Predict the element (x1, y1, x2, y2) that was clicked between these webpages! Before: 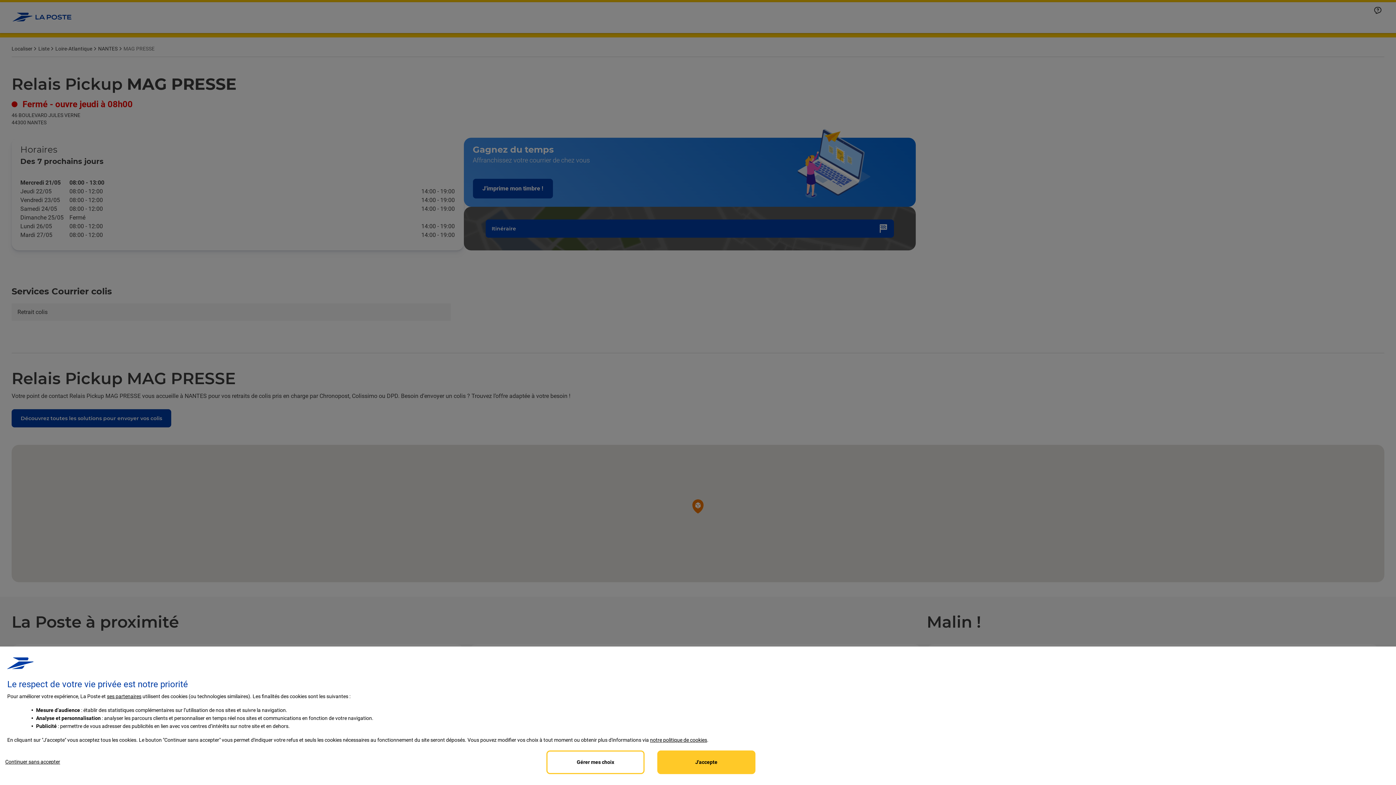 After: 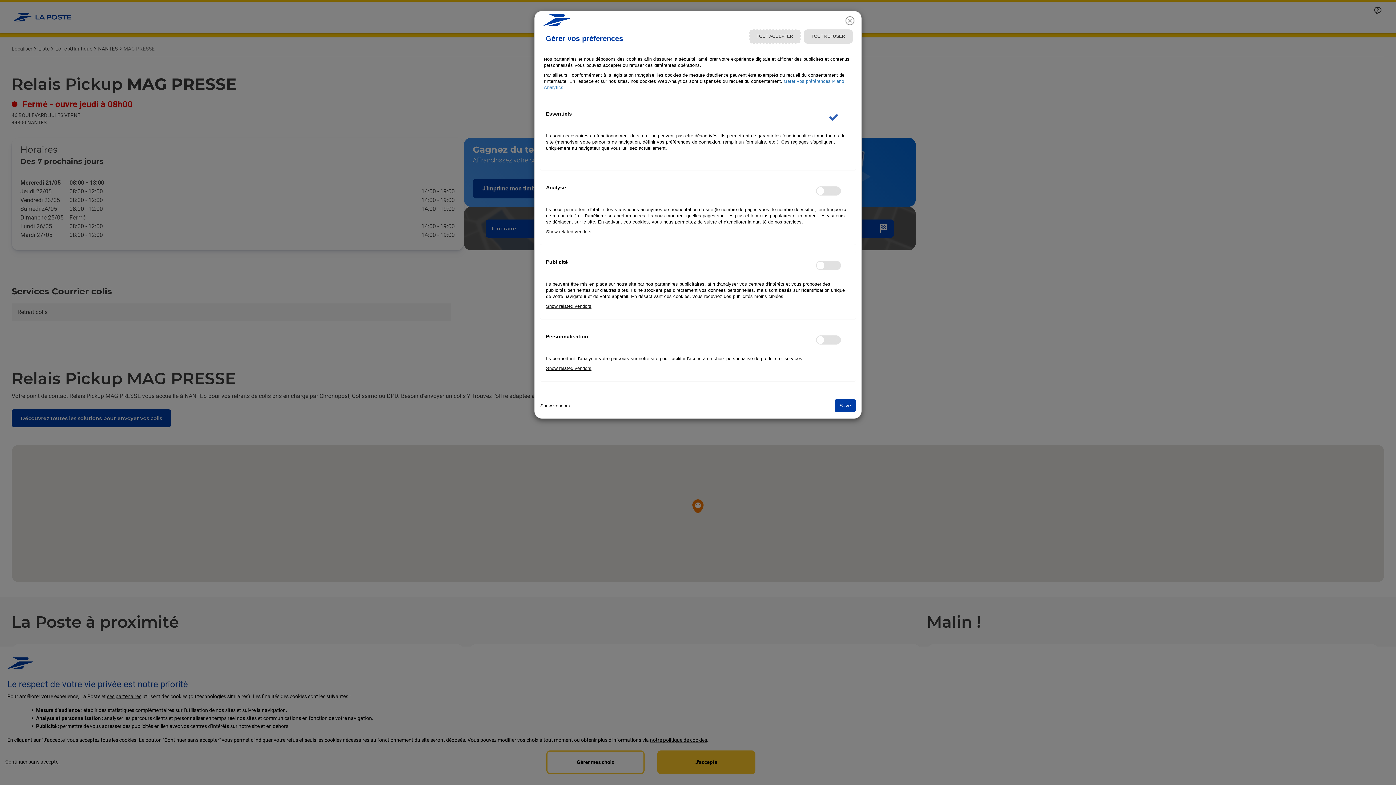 Action: bbox: (106, 693, 141, 699) label:  partenaires